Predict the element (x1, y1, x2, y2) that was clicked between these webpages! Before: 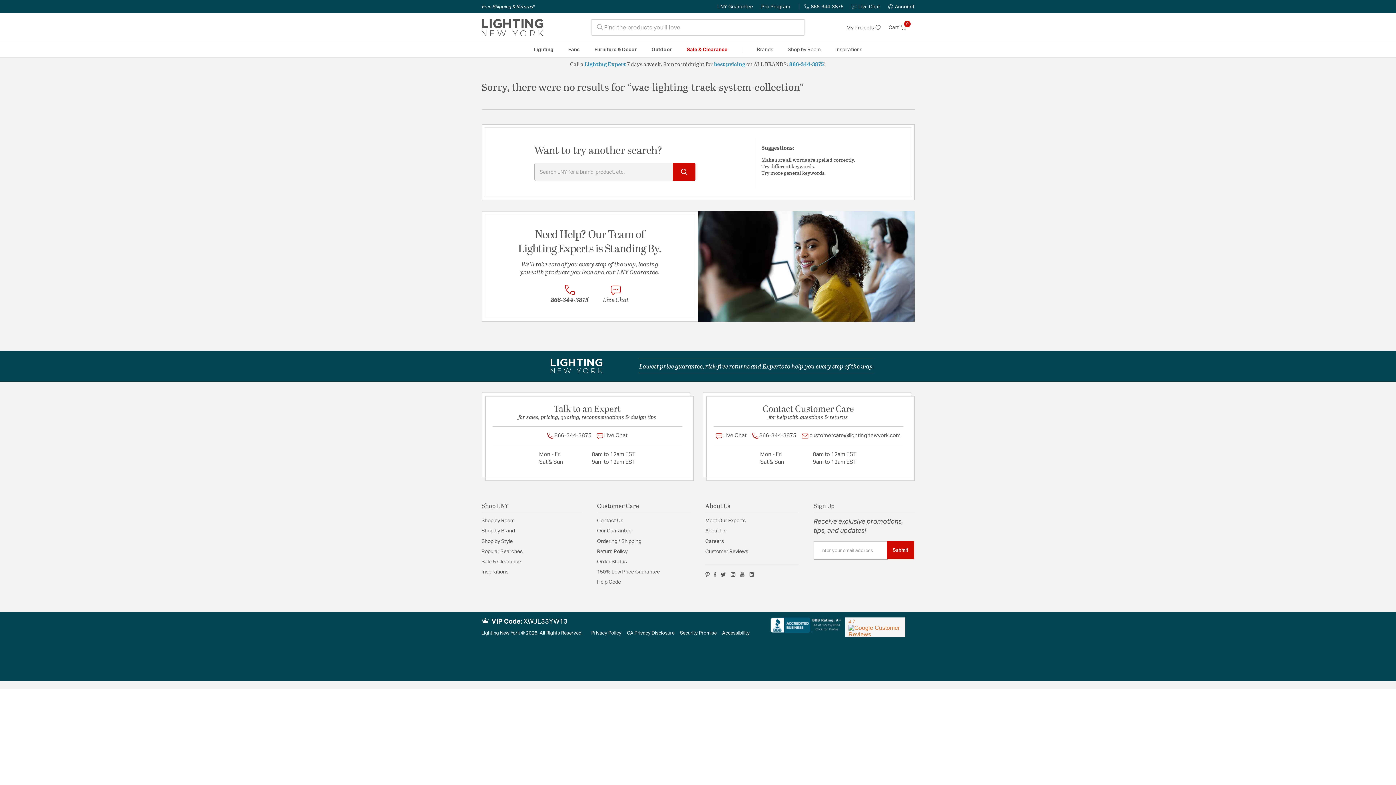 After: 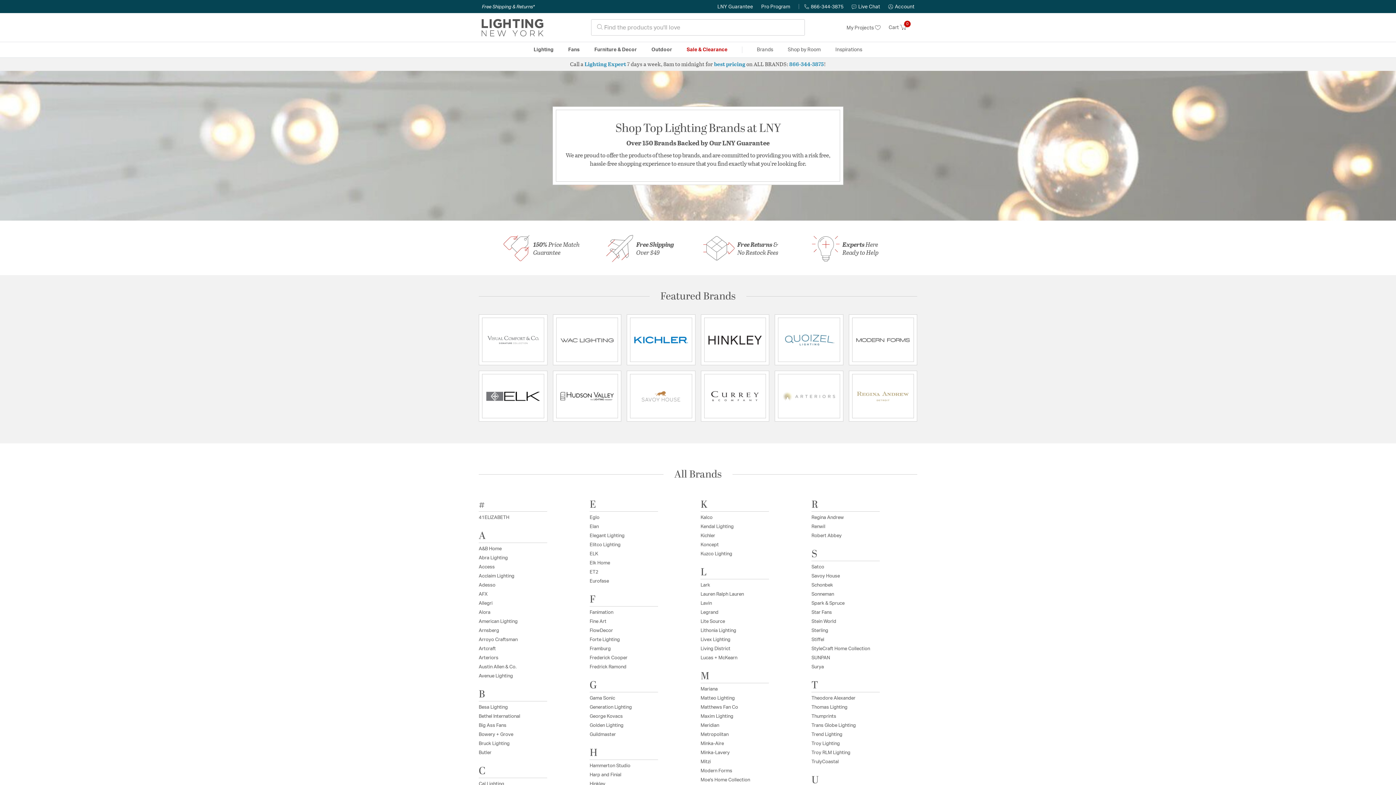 Action: label: Brands bbox: (749, 42, 780, 57)